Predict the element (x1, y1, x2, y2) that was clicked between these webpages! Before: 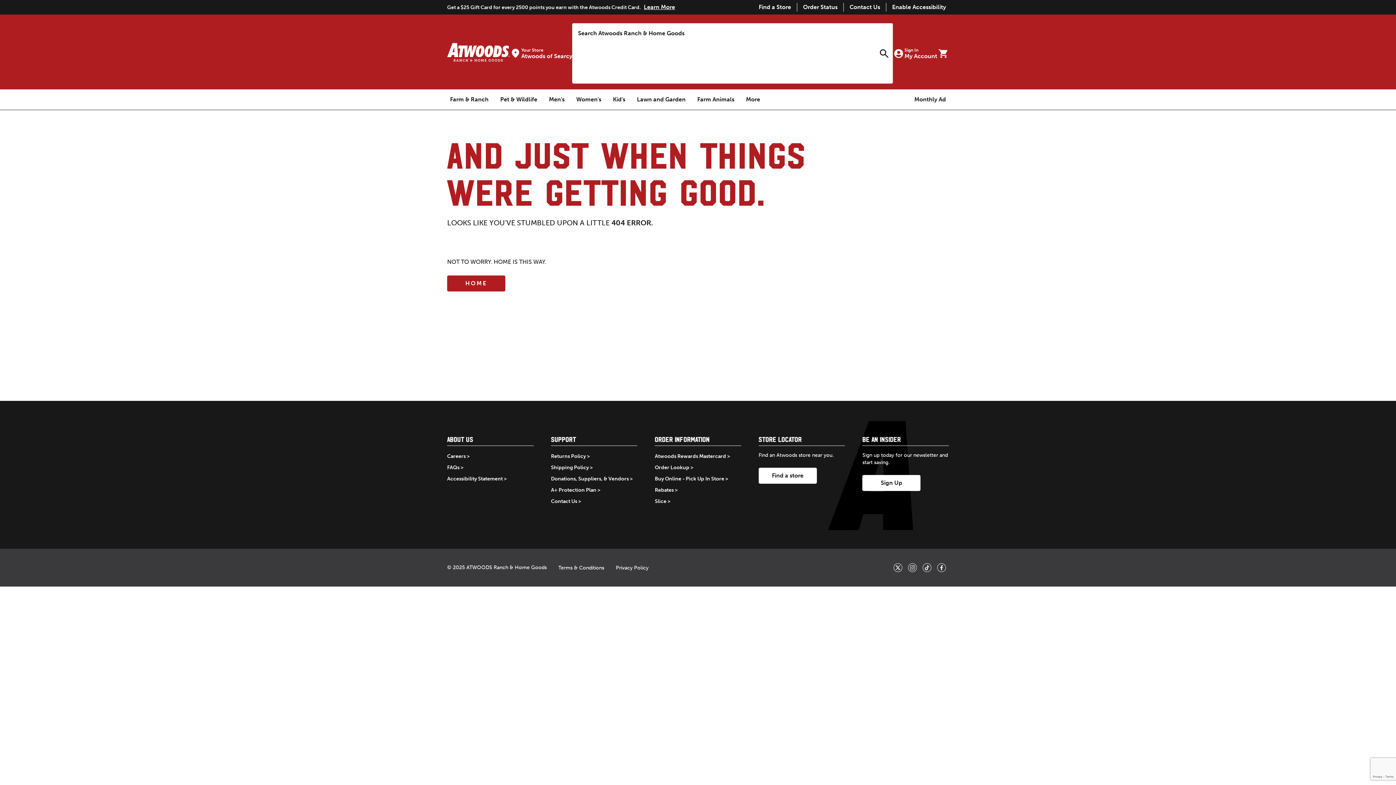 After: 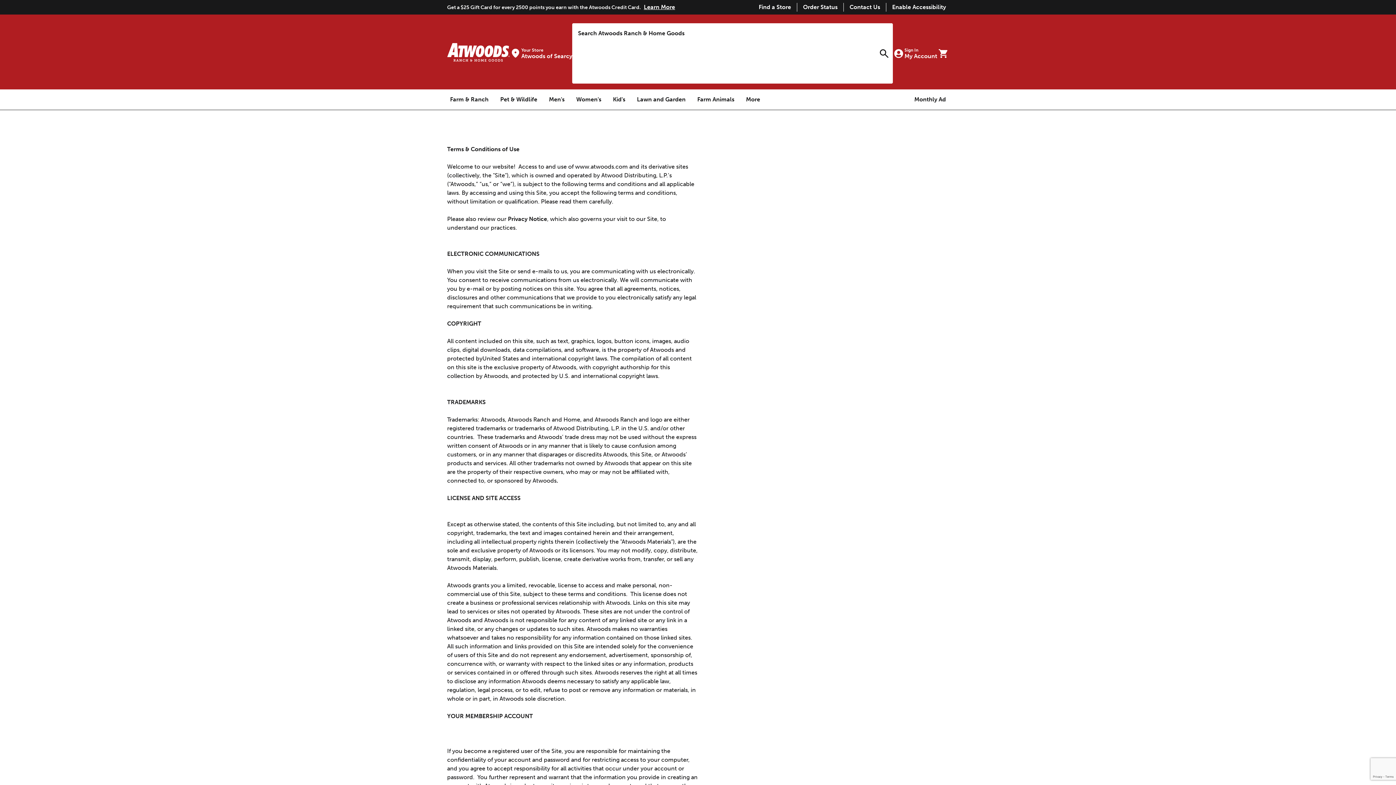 Action: bbox: (558, 565, 604, 571) label: Terms & Conditions